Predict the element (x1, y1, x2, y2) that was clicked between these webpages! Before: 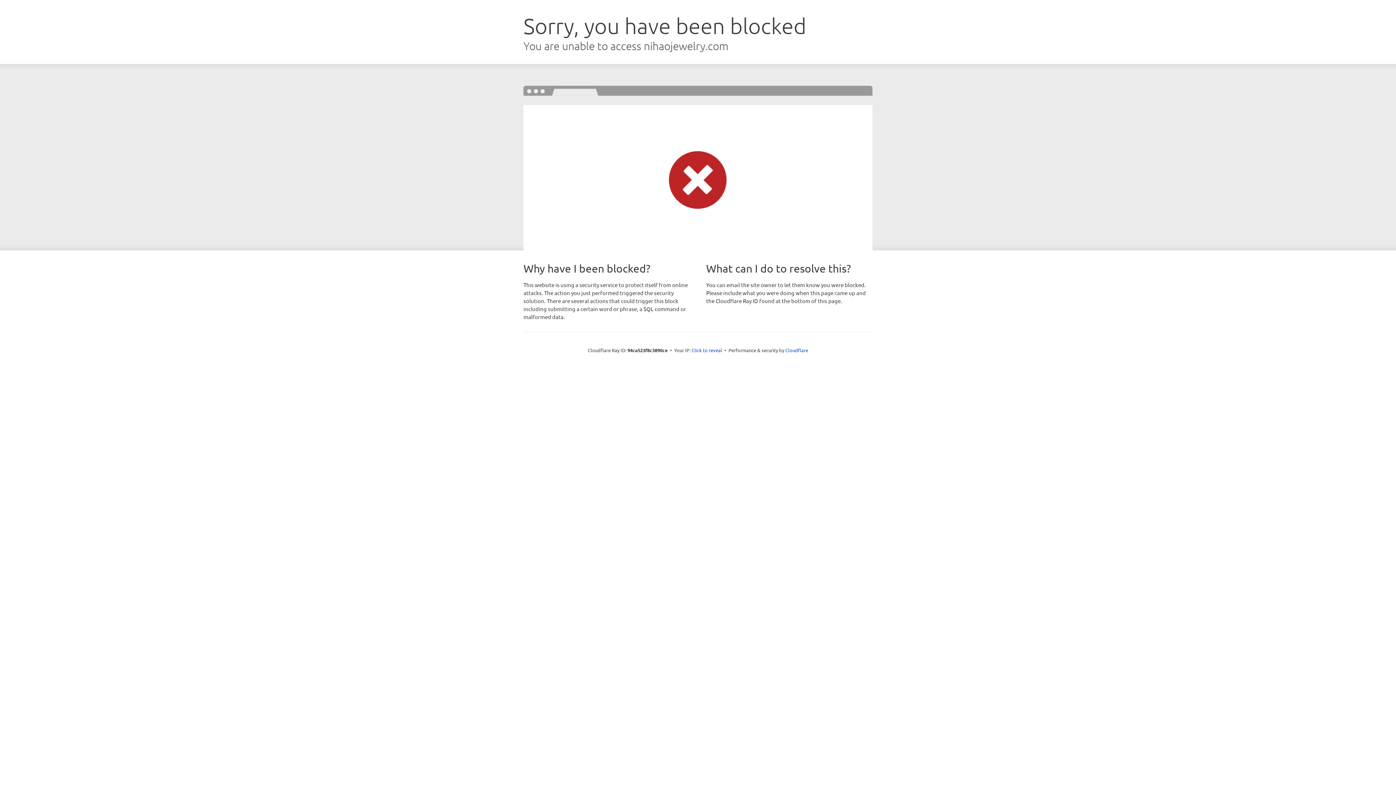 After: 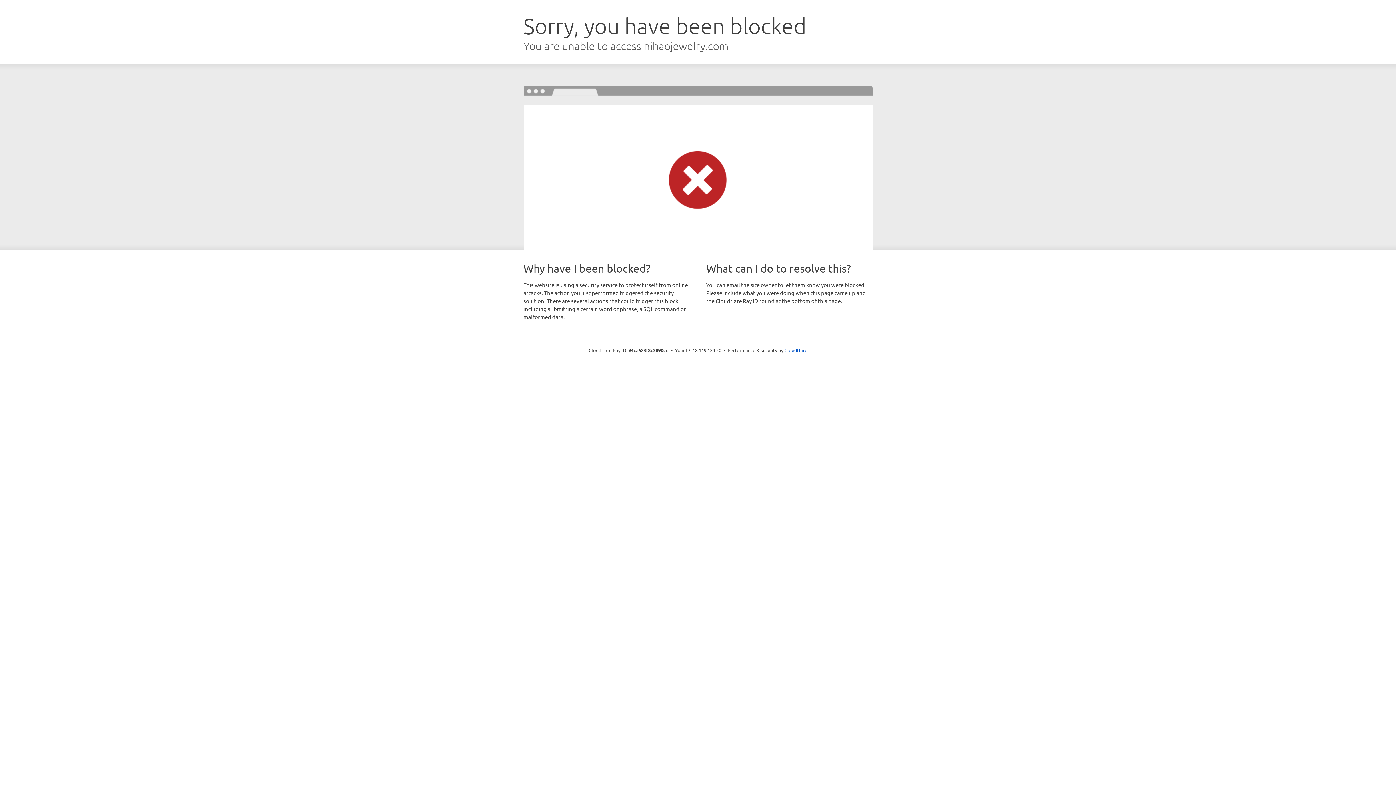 Action: bbox: (691, 346, 722, 353) label: Click to reveal